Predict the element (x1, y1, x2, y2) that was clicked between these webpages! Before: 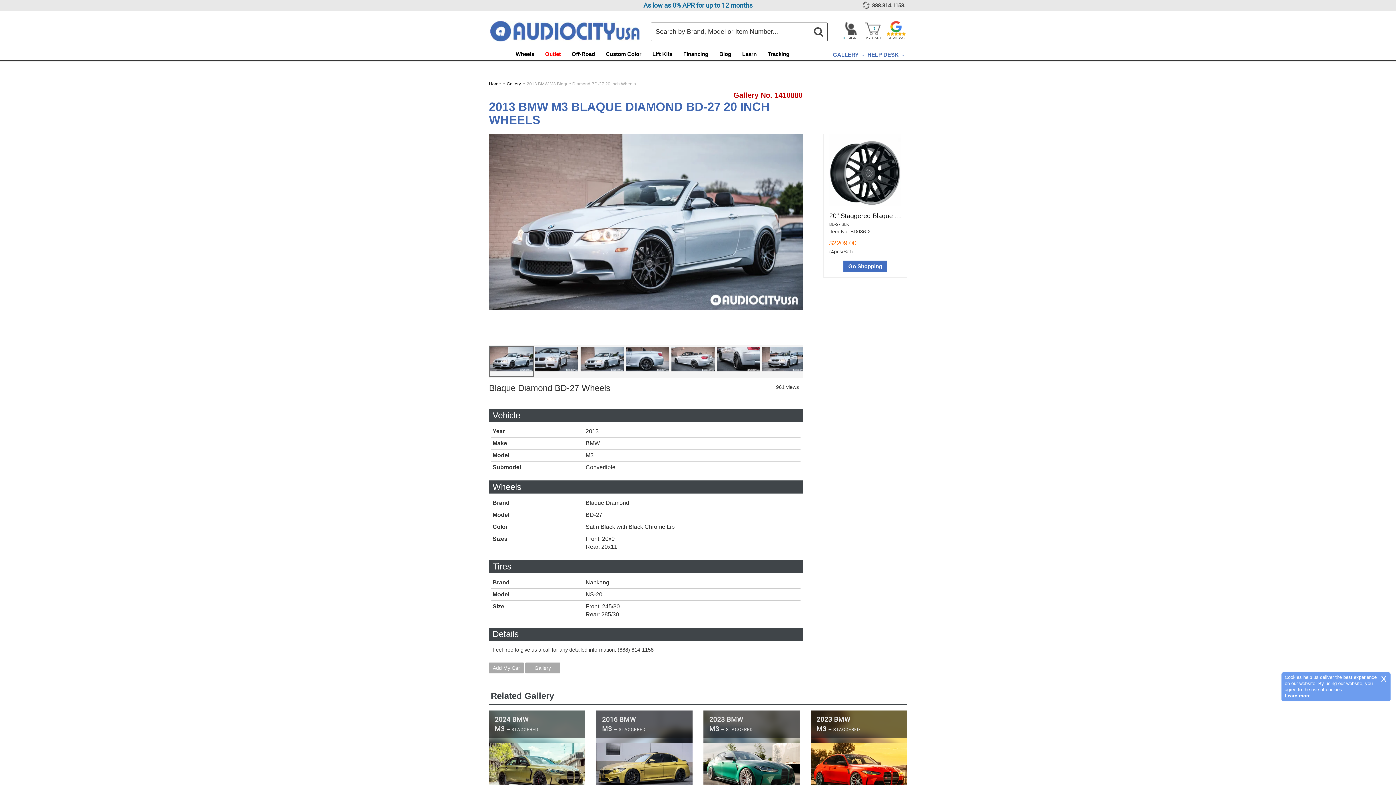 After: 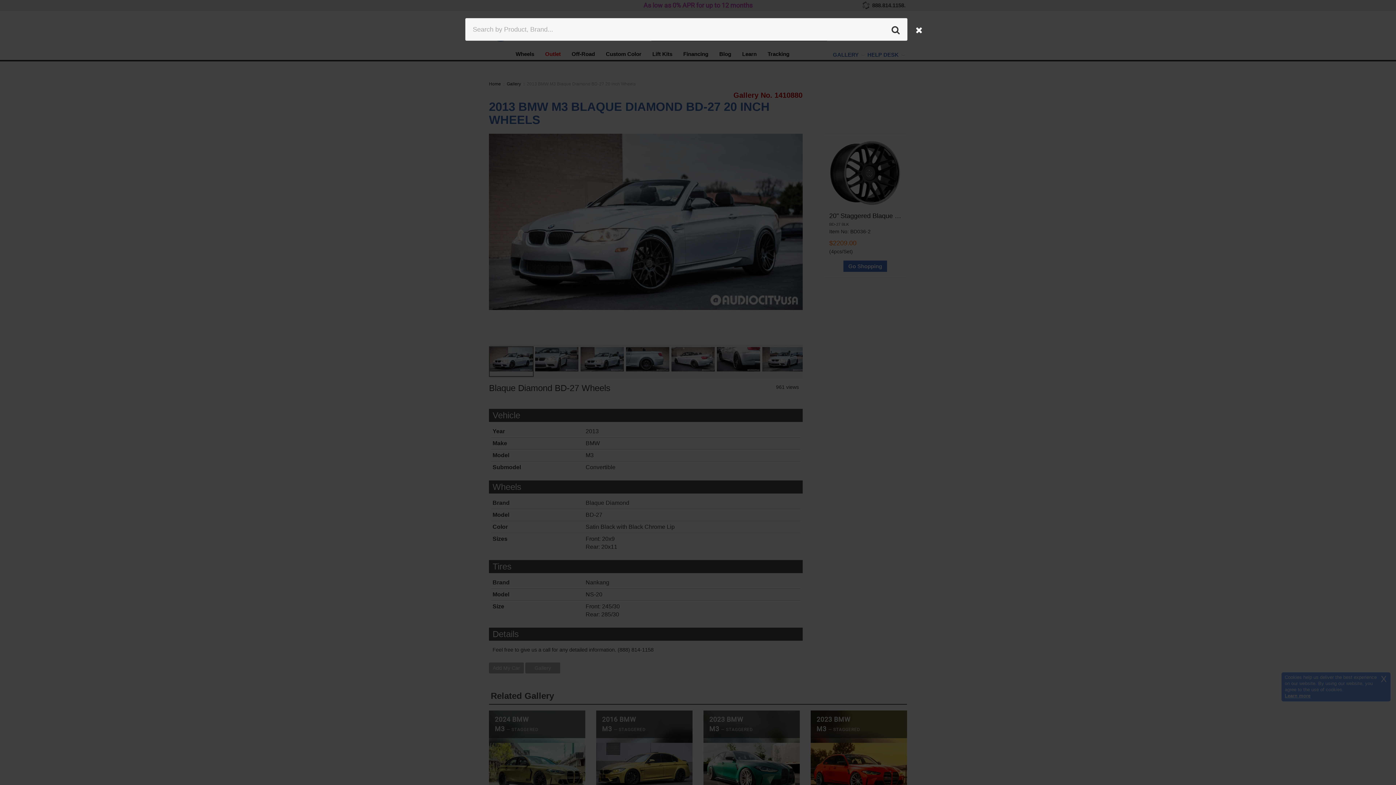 Action: label: Search Button bbox: (809, 22, 827, 40)